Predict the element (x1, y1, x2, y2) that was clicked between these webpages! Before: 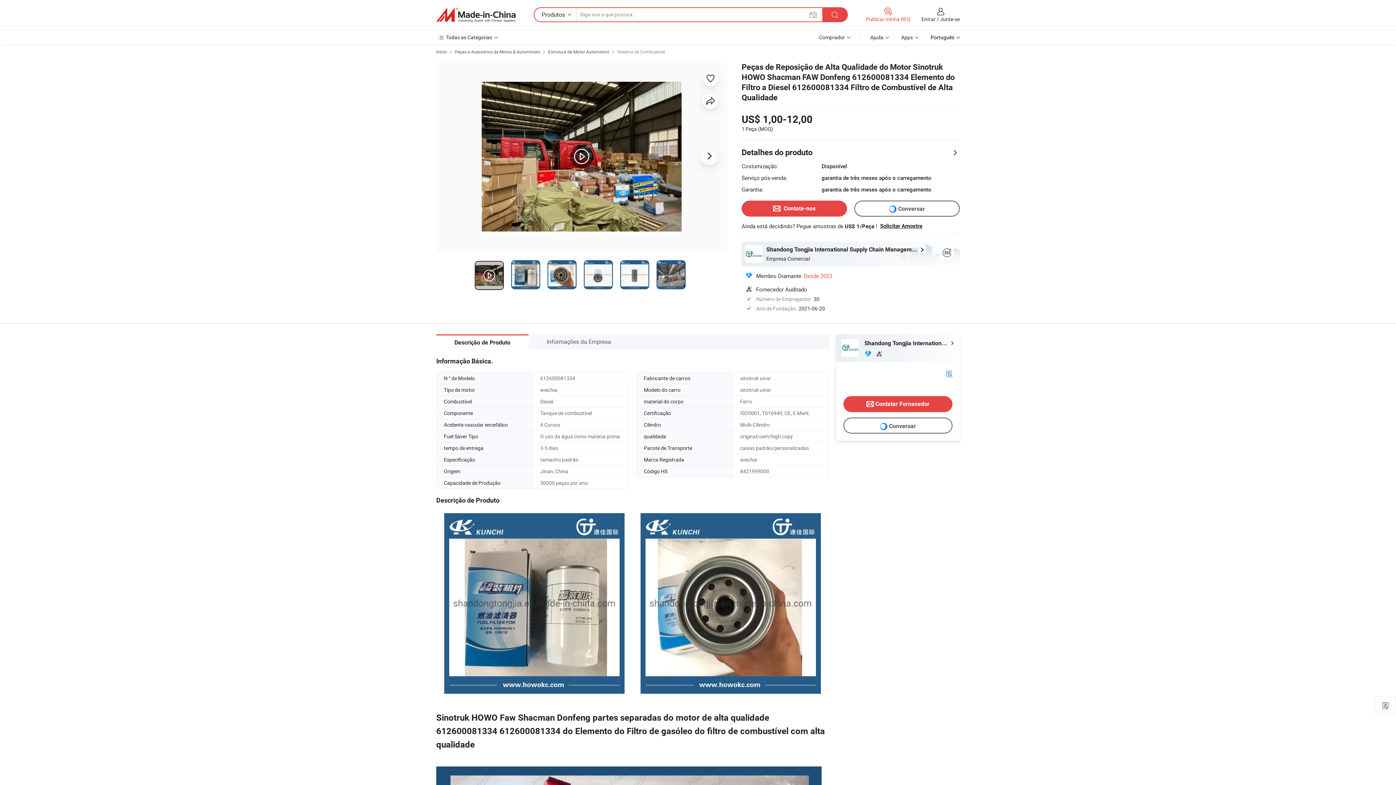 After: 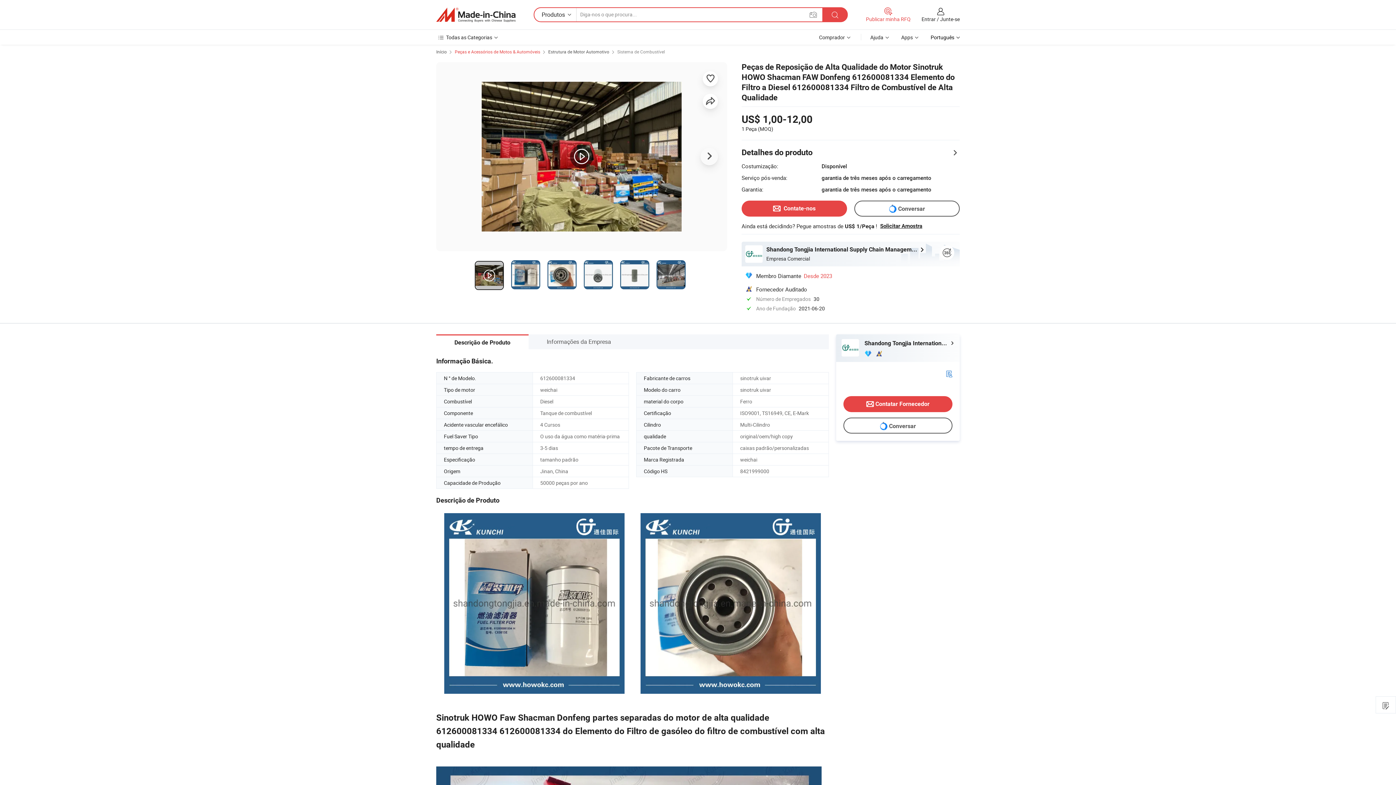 Action: label: Peças e Acessórios de Motos & Automóveis bbox: (454, 48, 540, 54)